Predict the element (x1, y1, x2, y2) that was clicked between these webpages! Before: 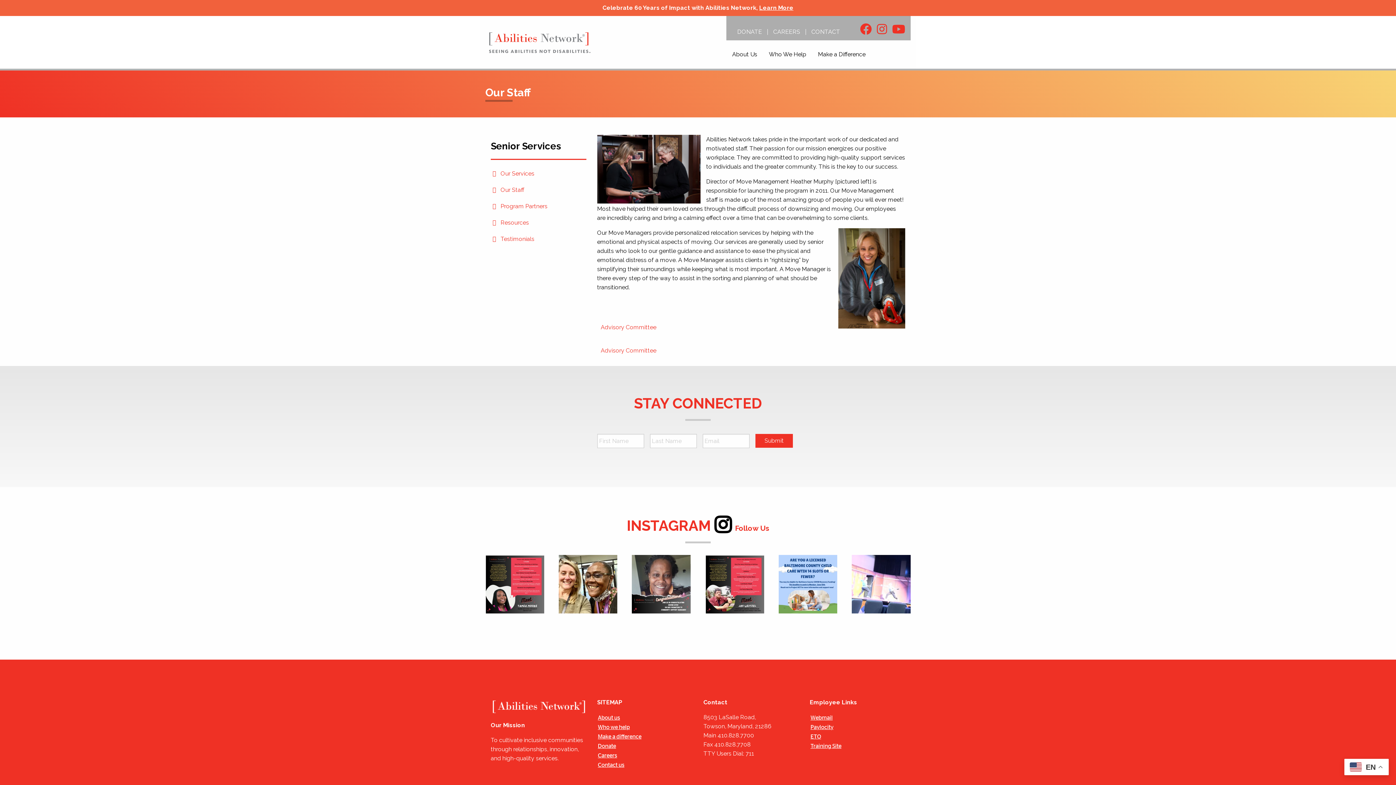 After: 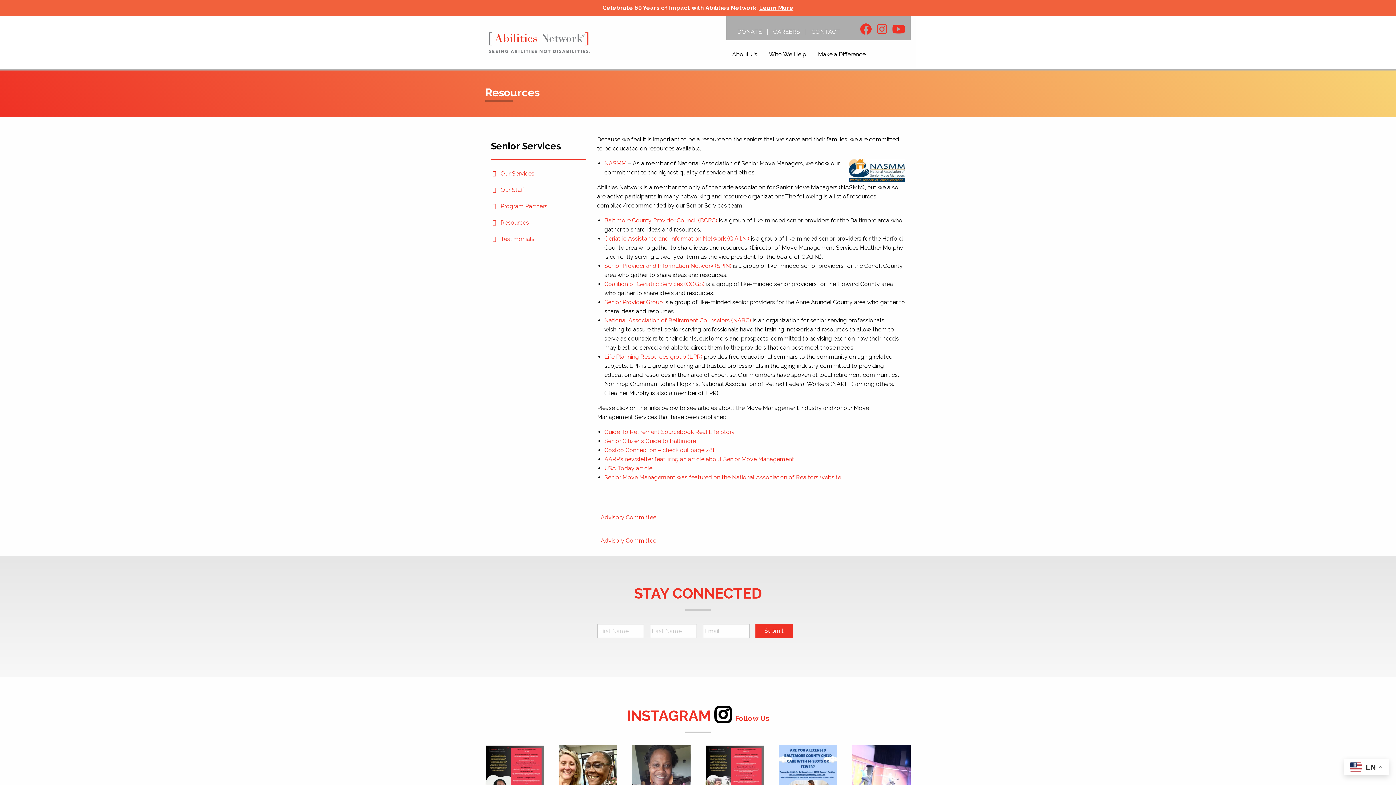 Action: bbox: (500, 219, 529, 226) label: Resources